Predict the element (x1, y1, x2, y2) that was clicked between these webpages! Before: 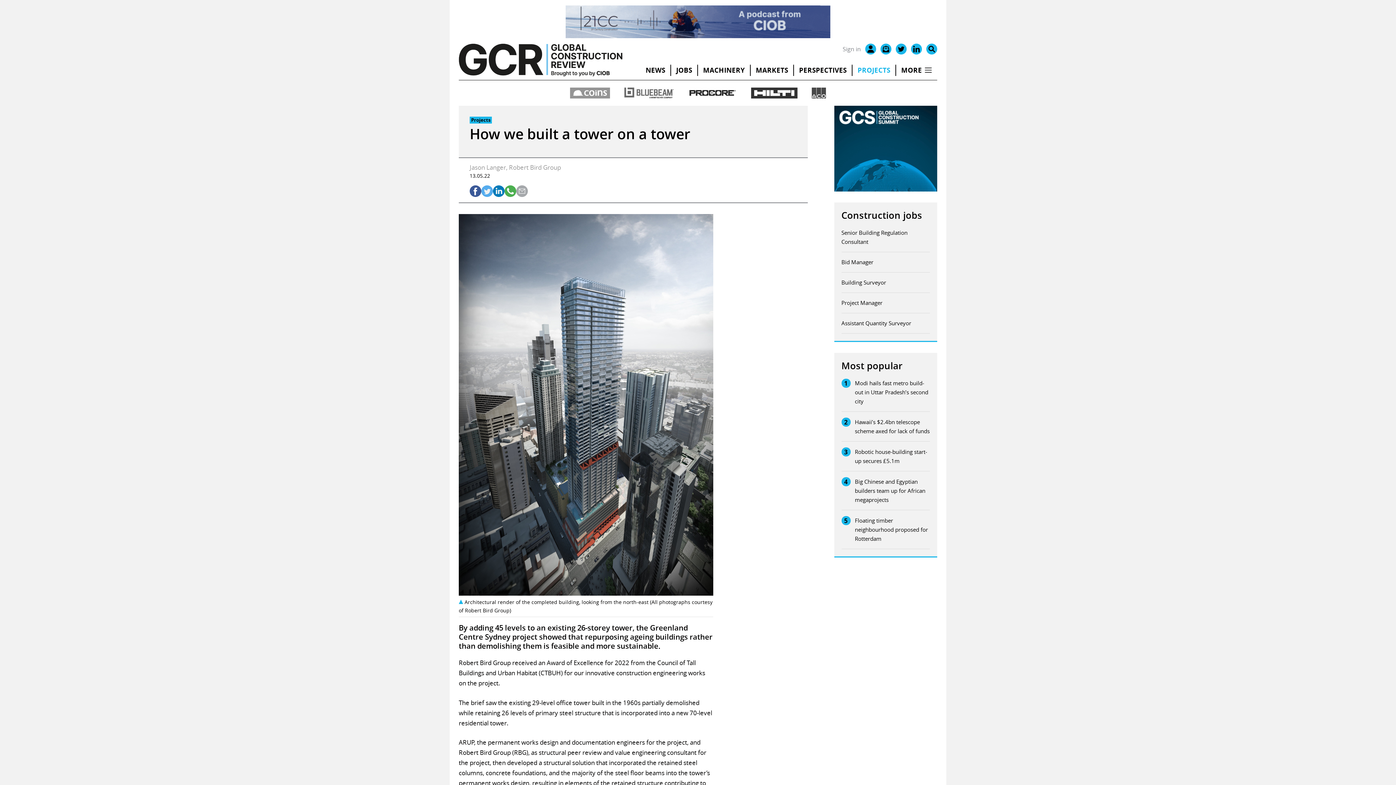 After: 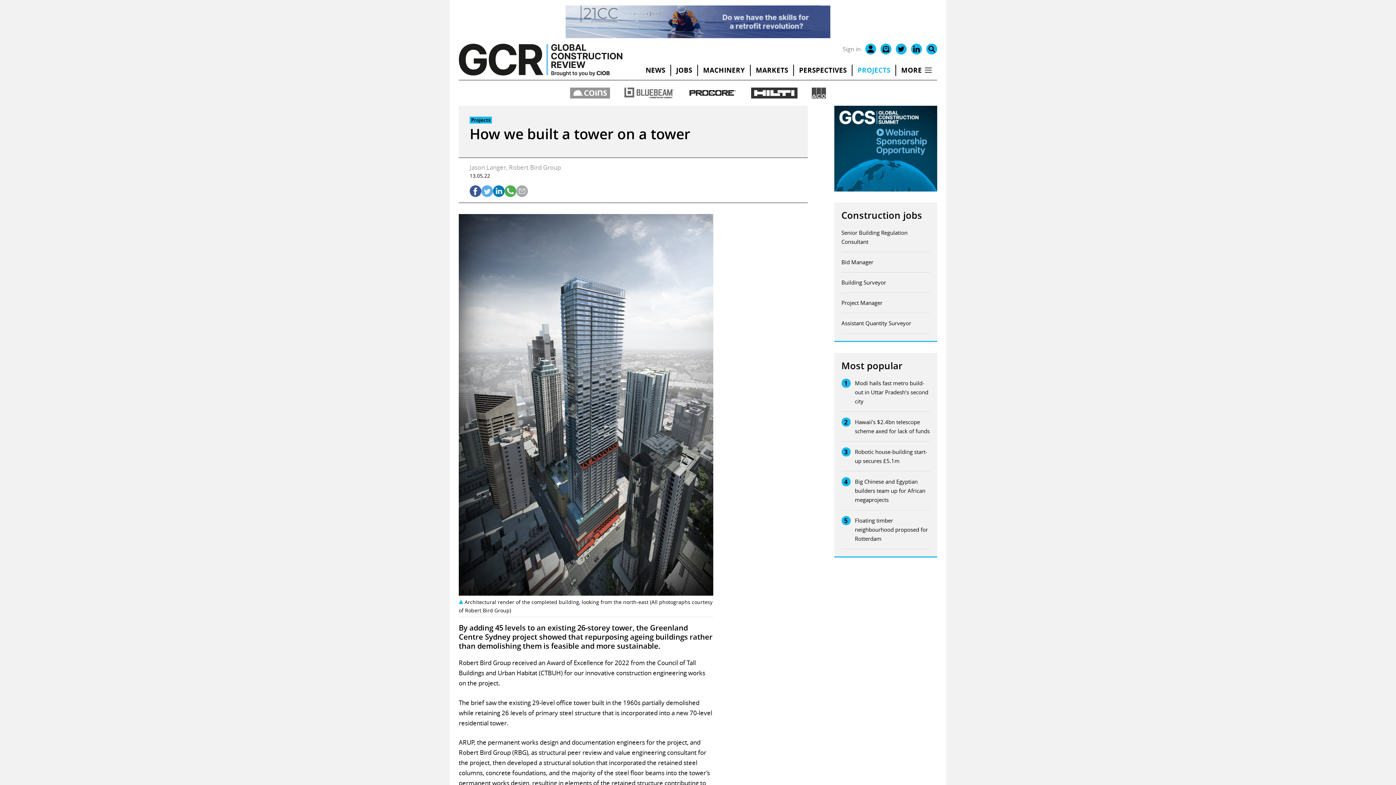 Action: bbox: (834, 105, 937, 191)